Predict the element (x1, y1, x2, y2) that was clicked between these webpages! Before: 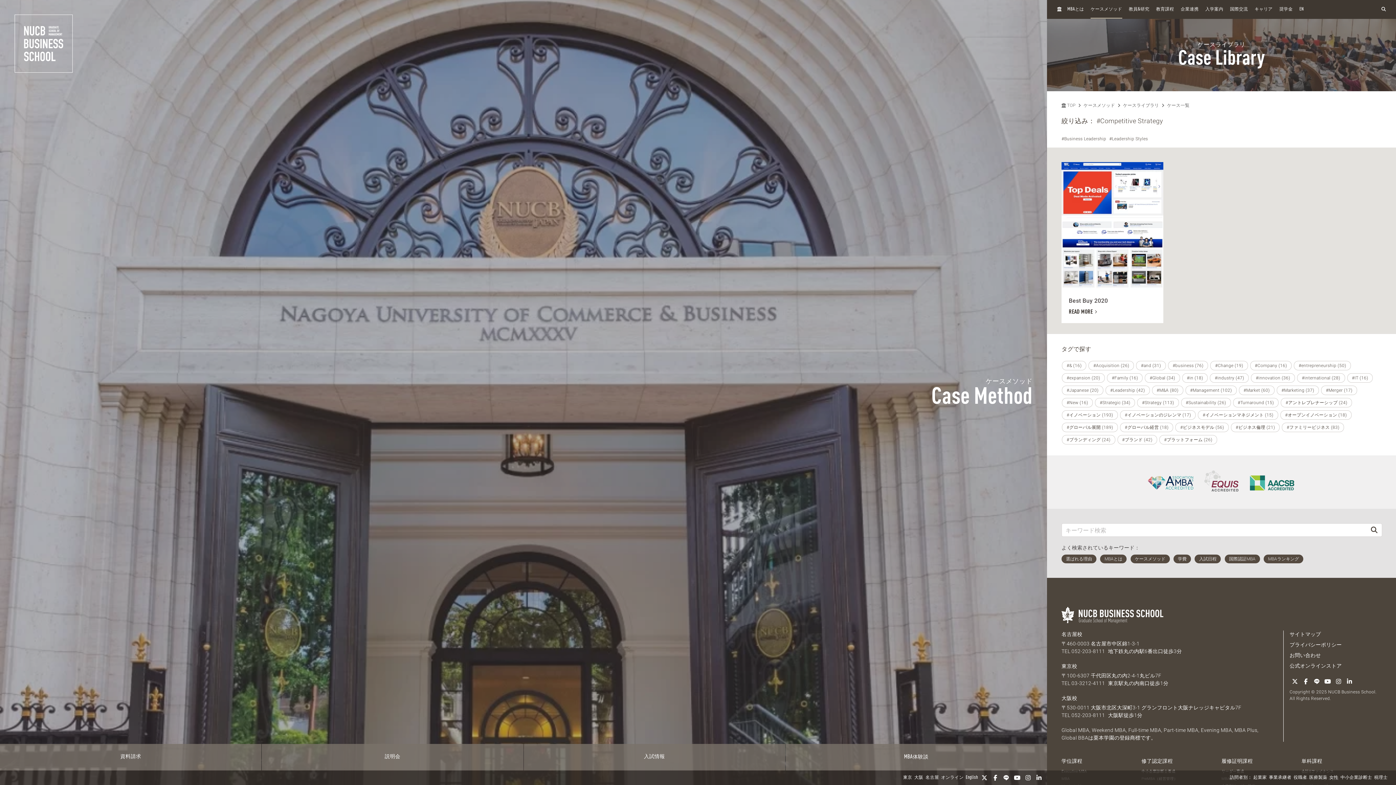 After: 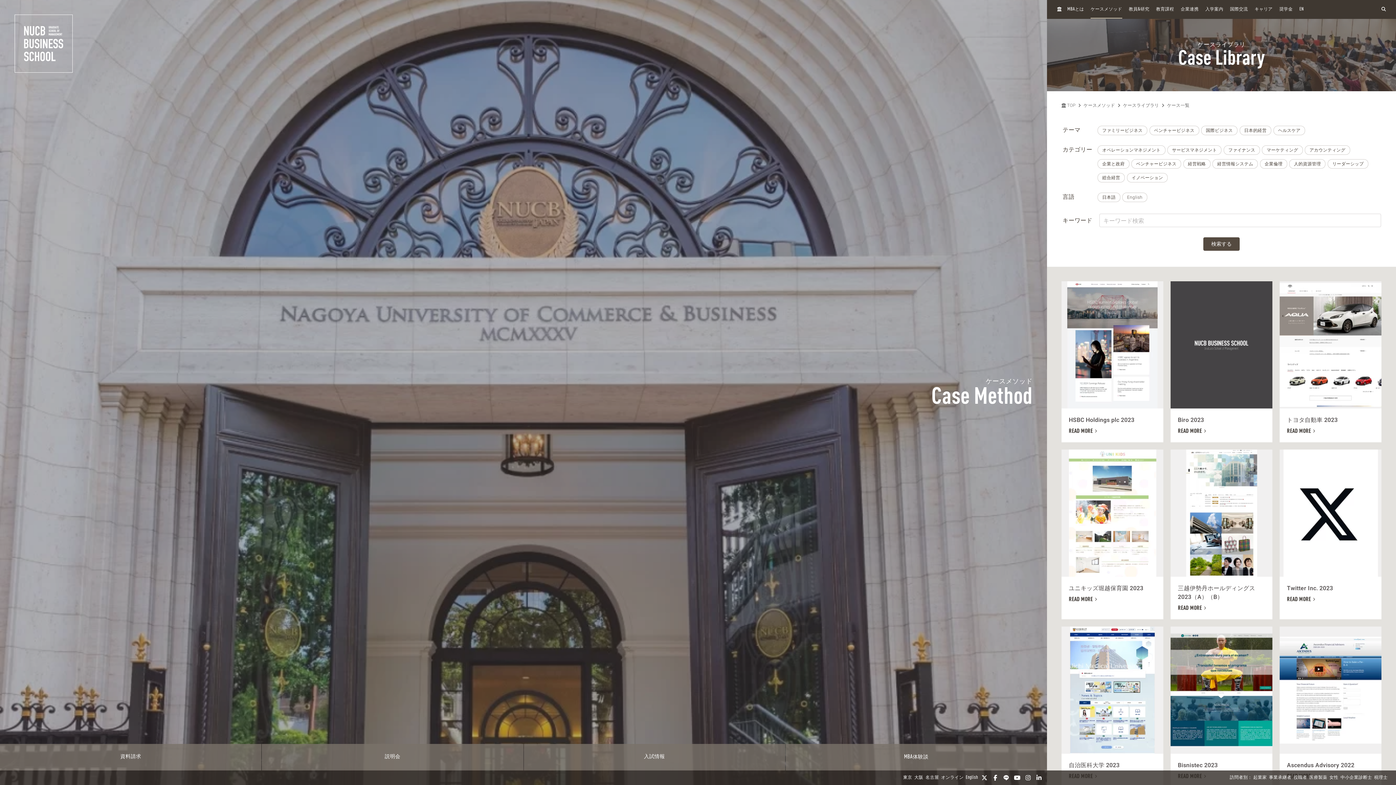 Action: bbox: (1167, 102, 1189, 109) label: ケース一覧